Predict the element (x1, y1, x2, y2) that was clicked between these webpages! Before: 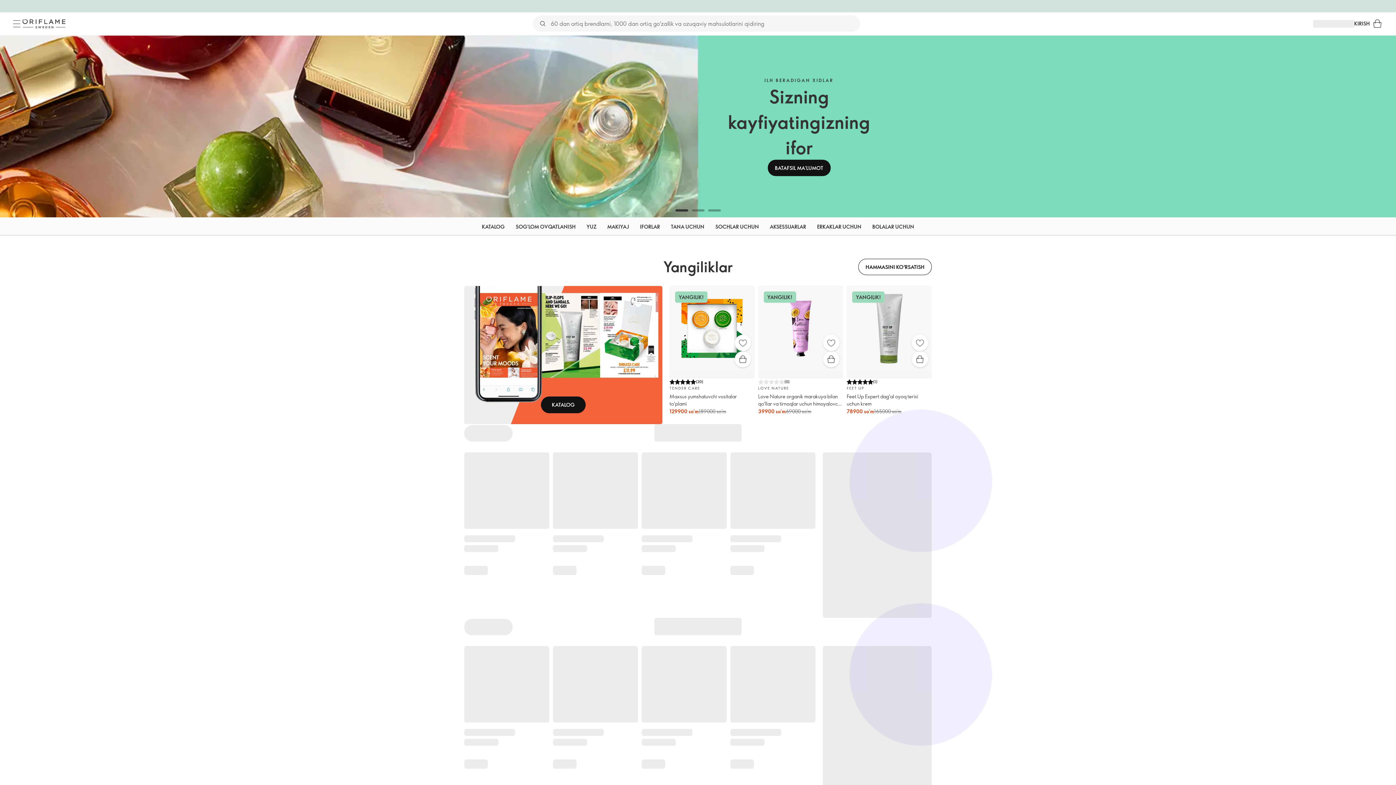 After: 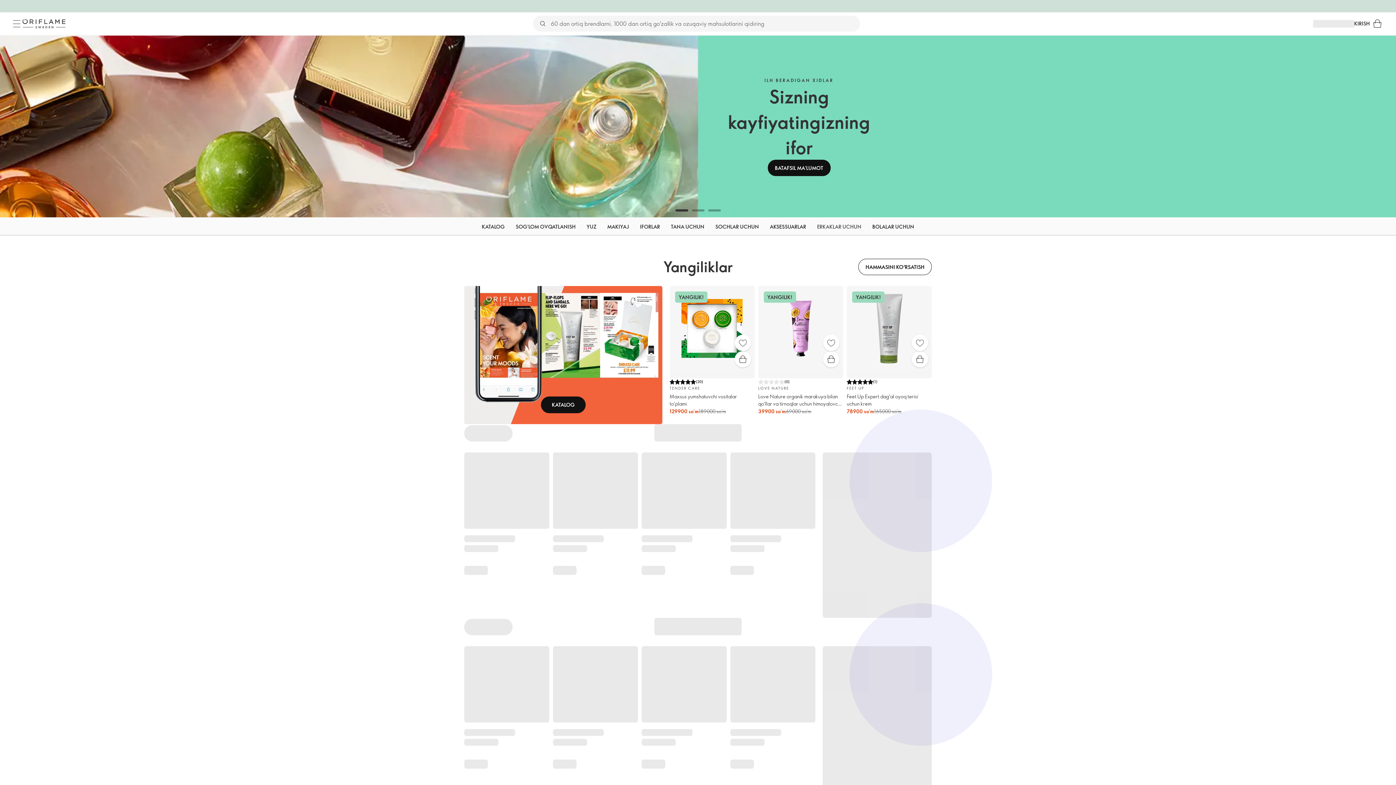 Action: bbox: (817, 217, 861, 236) label: ERKAKLAR UCHUN